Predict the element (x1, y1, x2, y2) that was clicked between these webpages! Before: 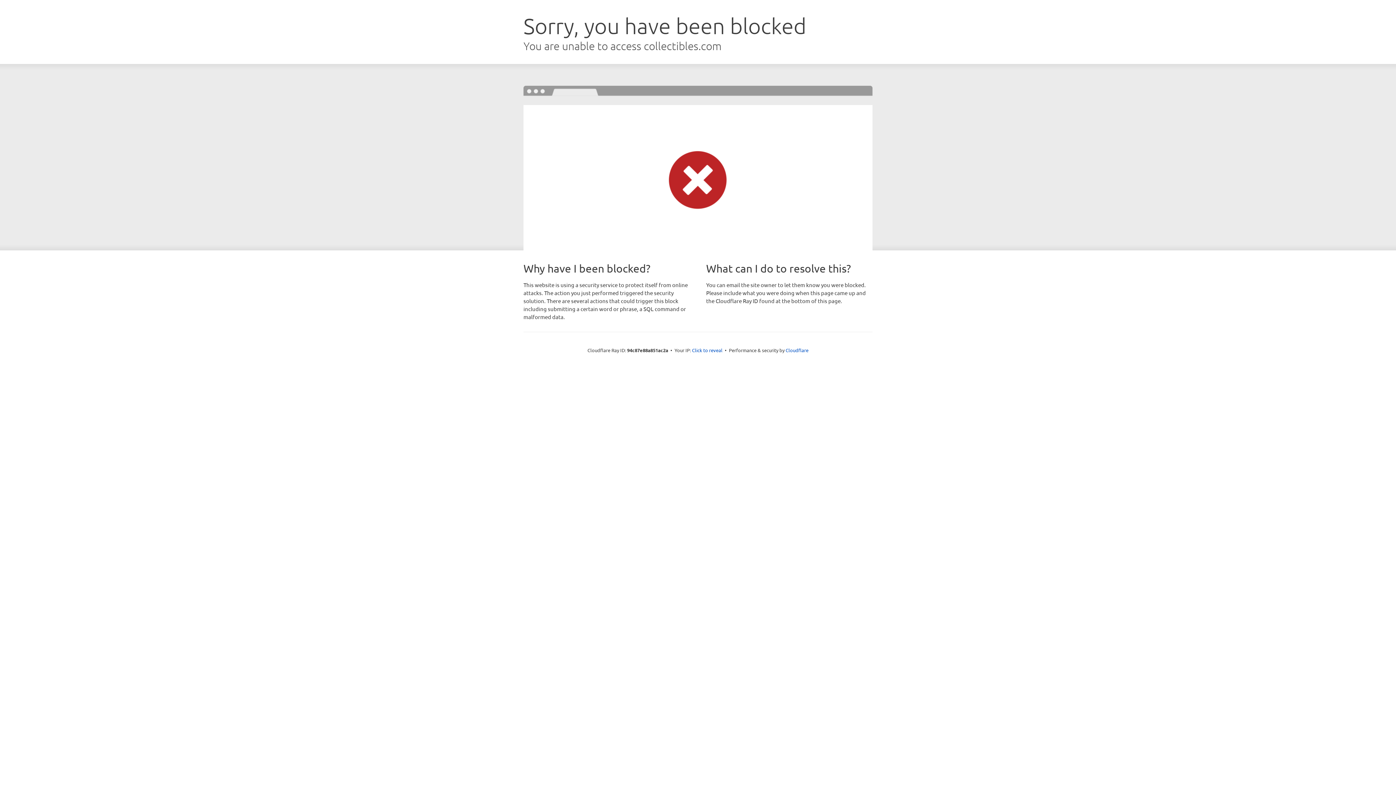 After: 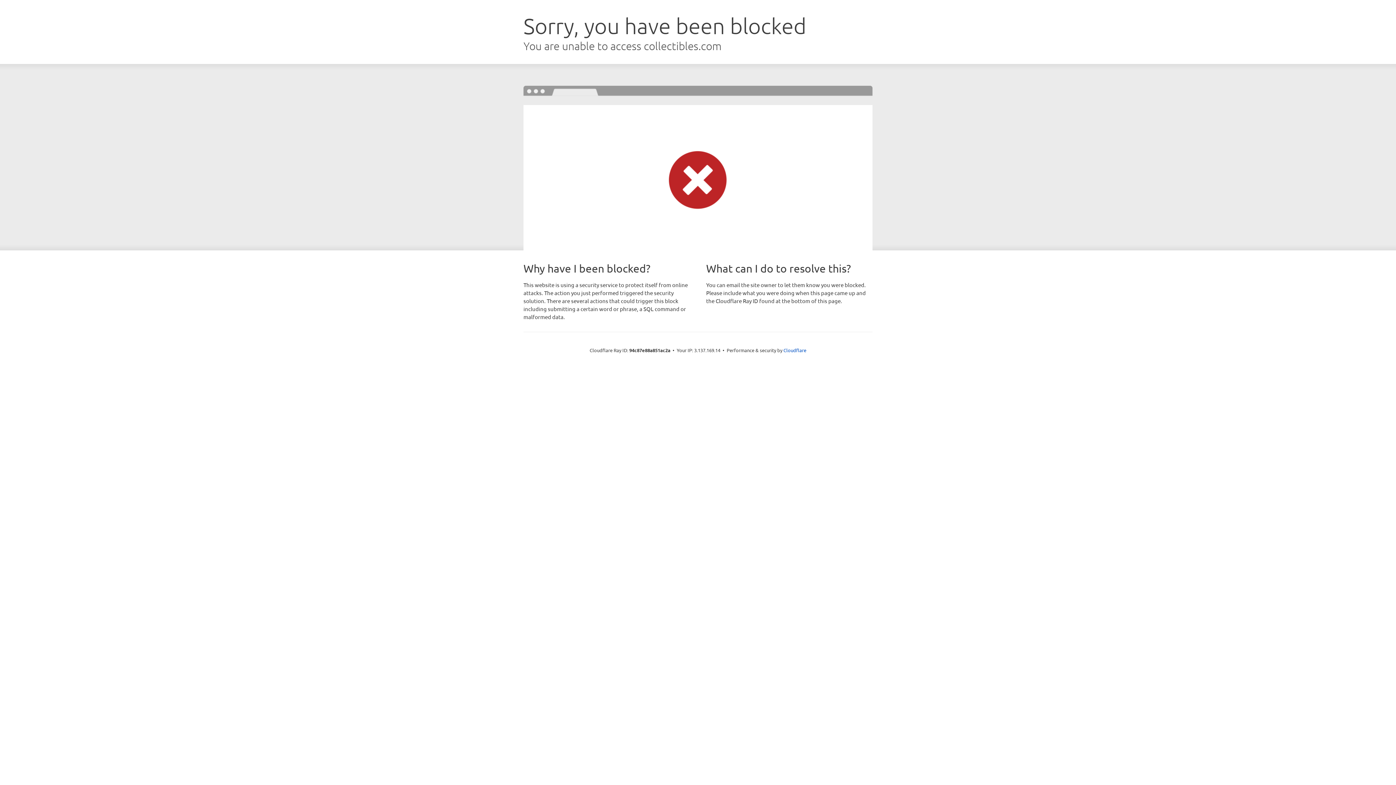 Action: bbox: (692, 346, 722, 353) label: Click to reveal